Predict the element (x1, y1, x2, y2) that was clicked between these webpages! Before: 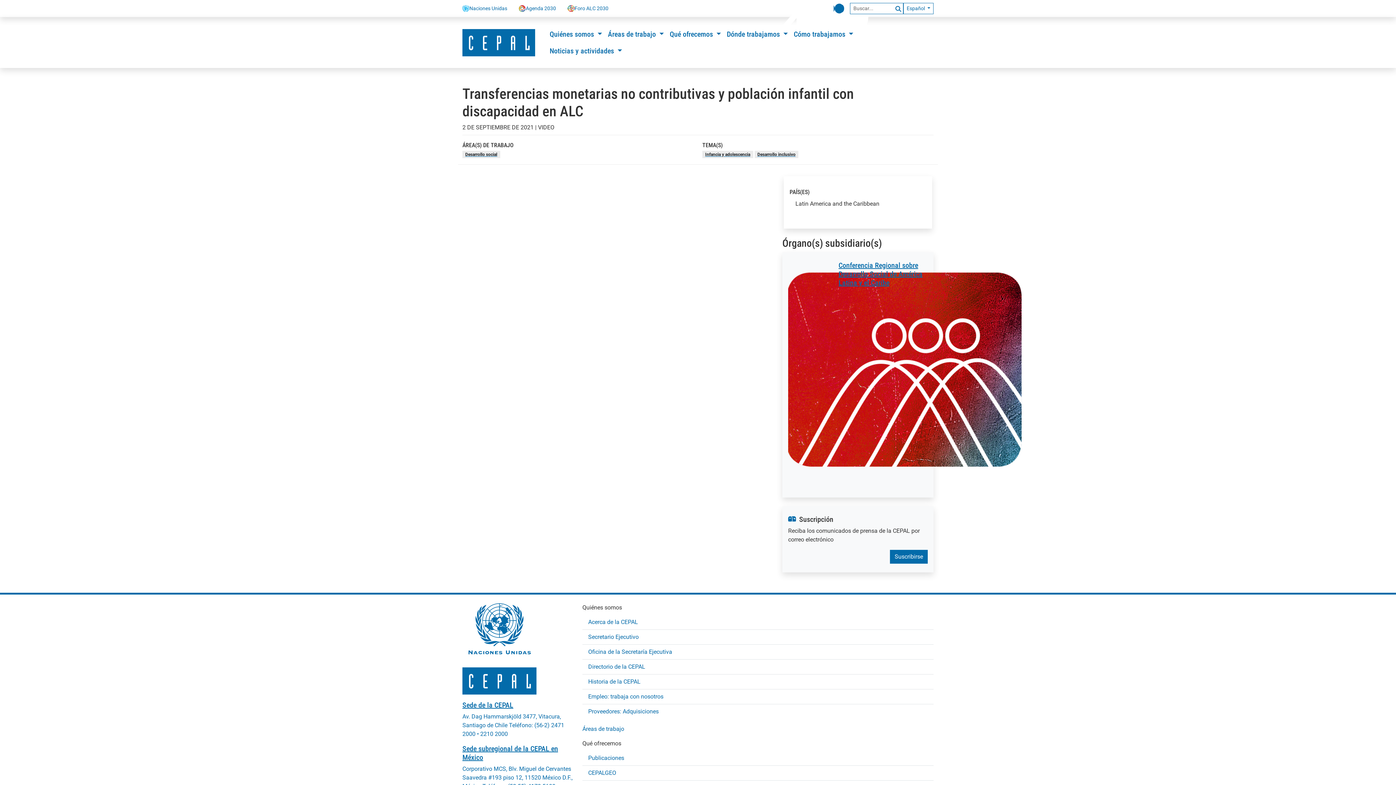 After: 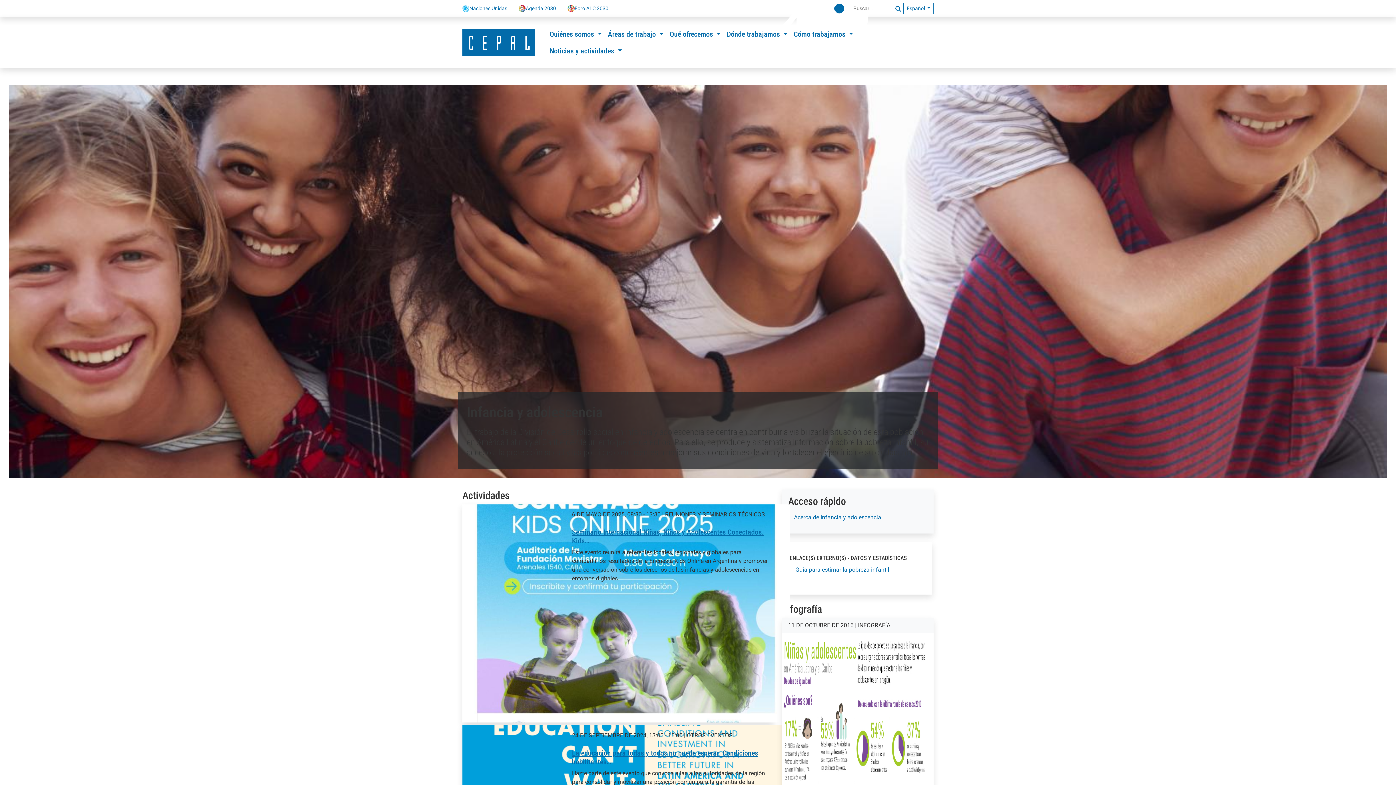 Action: label: Infancia y adolescencia bbox: (705, 152, 750, 157)